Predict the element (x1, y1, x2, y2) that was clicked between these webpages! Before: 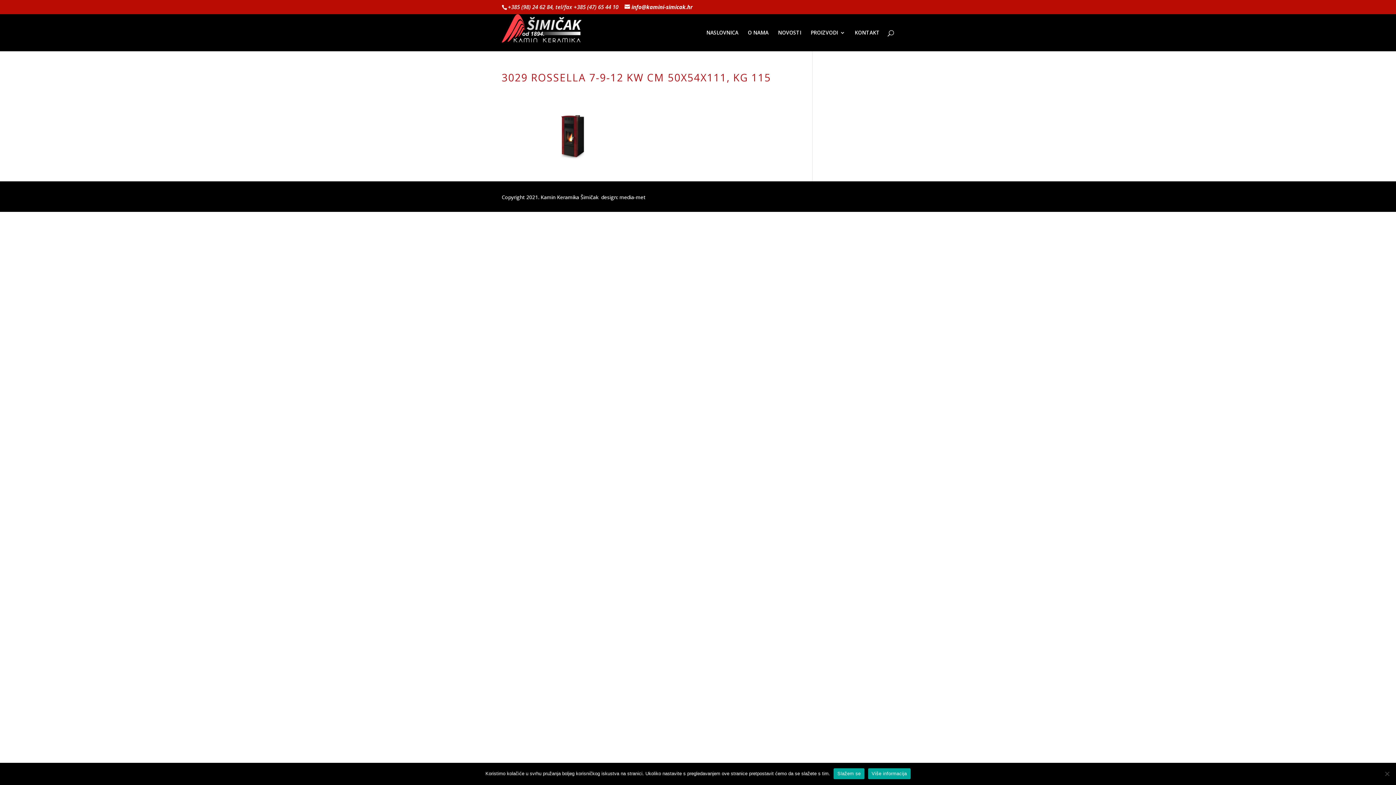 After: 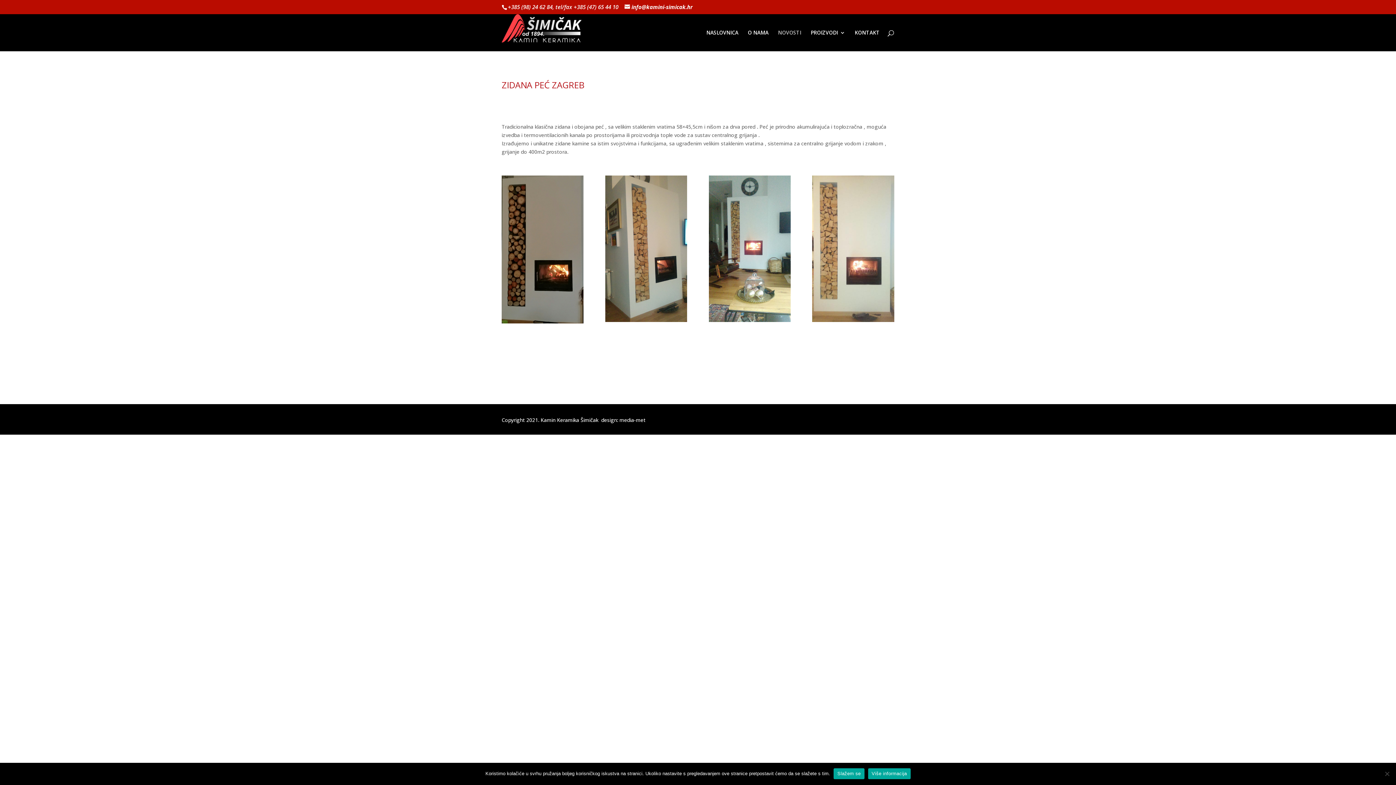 Action: bbox: (778, 30, 801, 51) label: NOVOSTI